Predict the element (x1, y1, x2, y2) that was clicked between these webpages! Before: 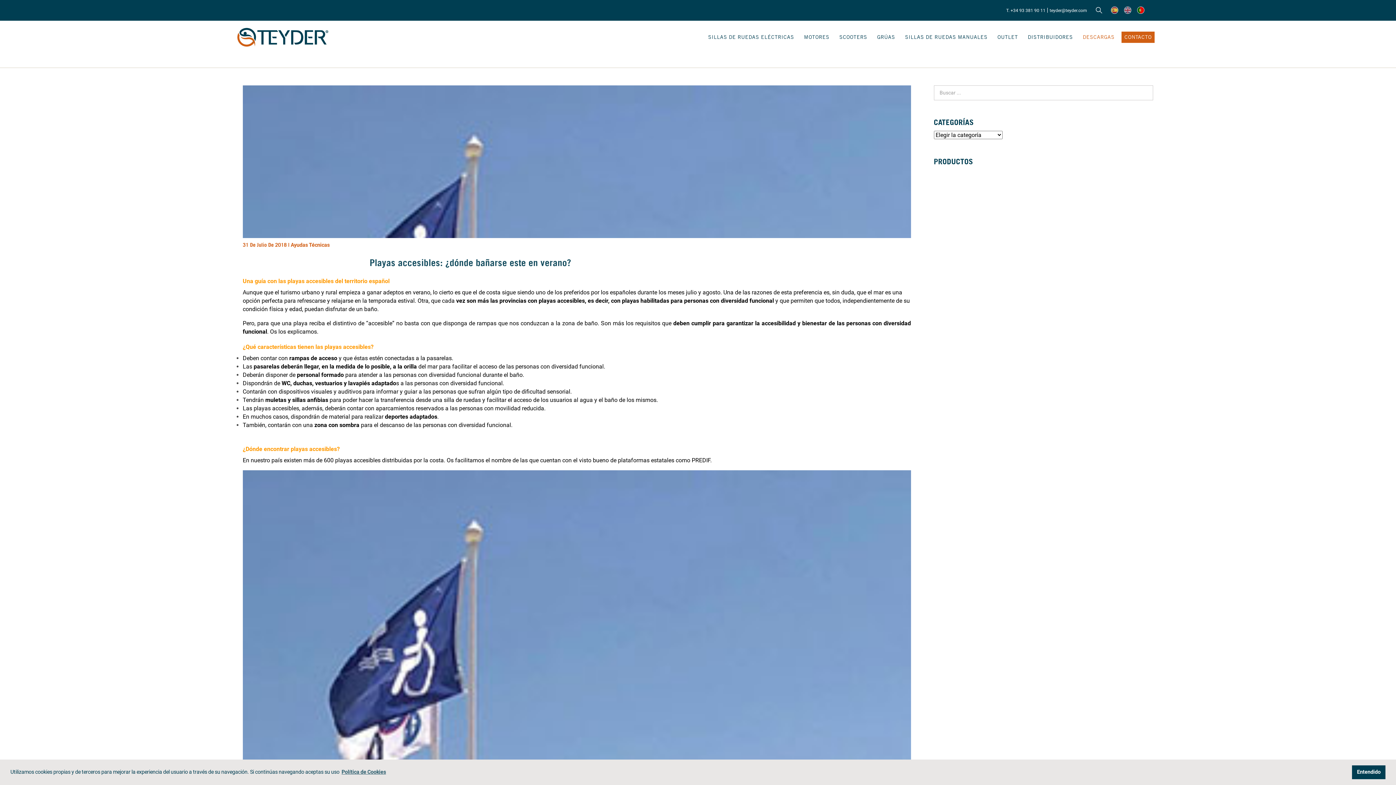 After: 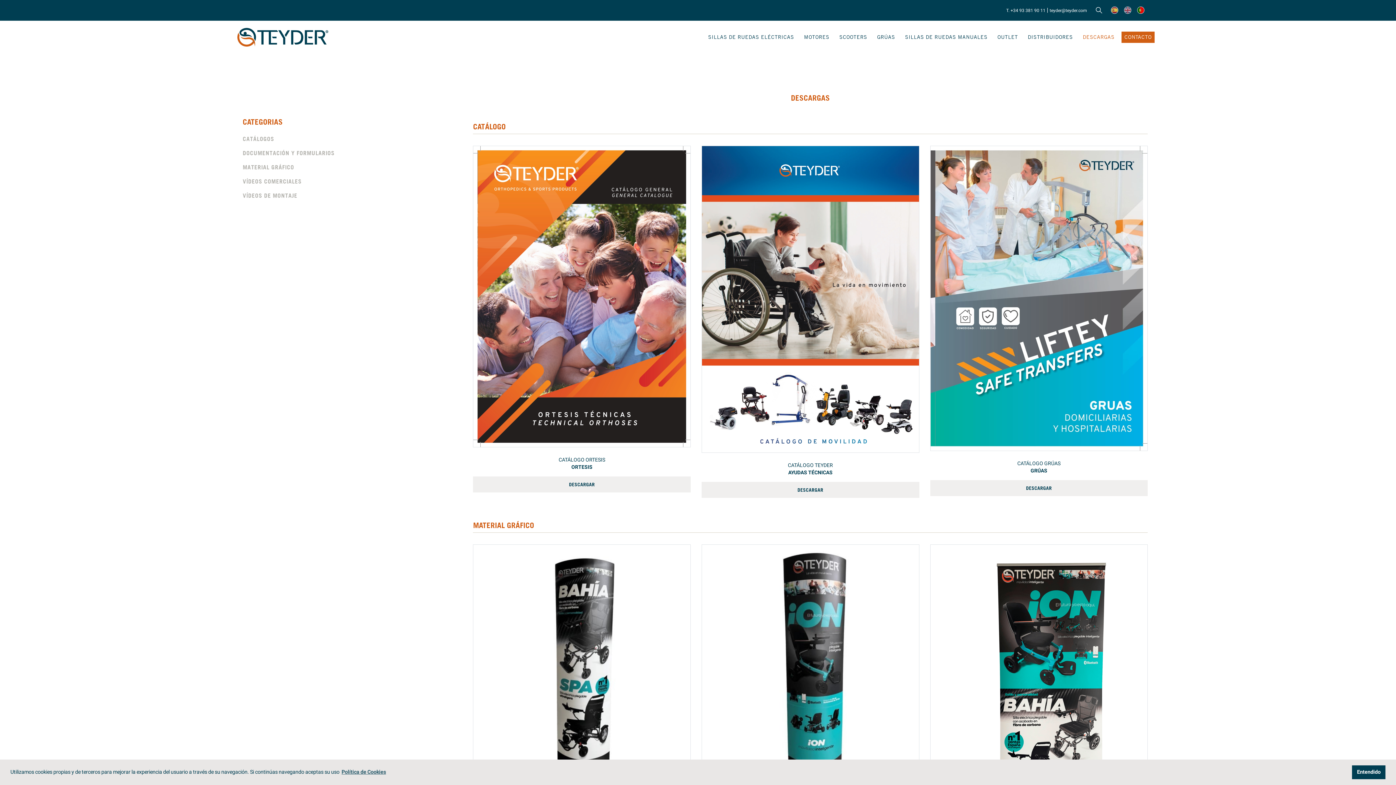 Action: bbox: (1080, 31, 1117, 42) label: DESCARGAS